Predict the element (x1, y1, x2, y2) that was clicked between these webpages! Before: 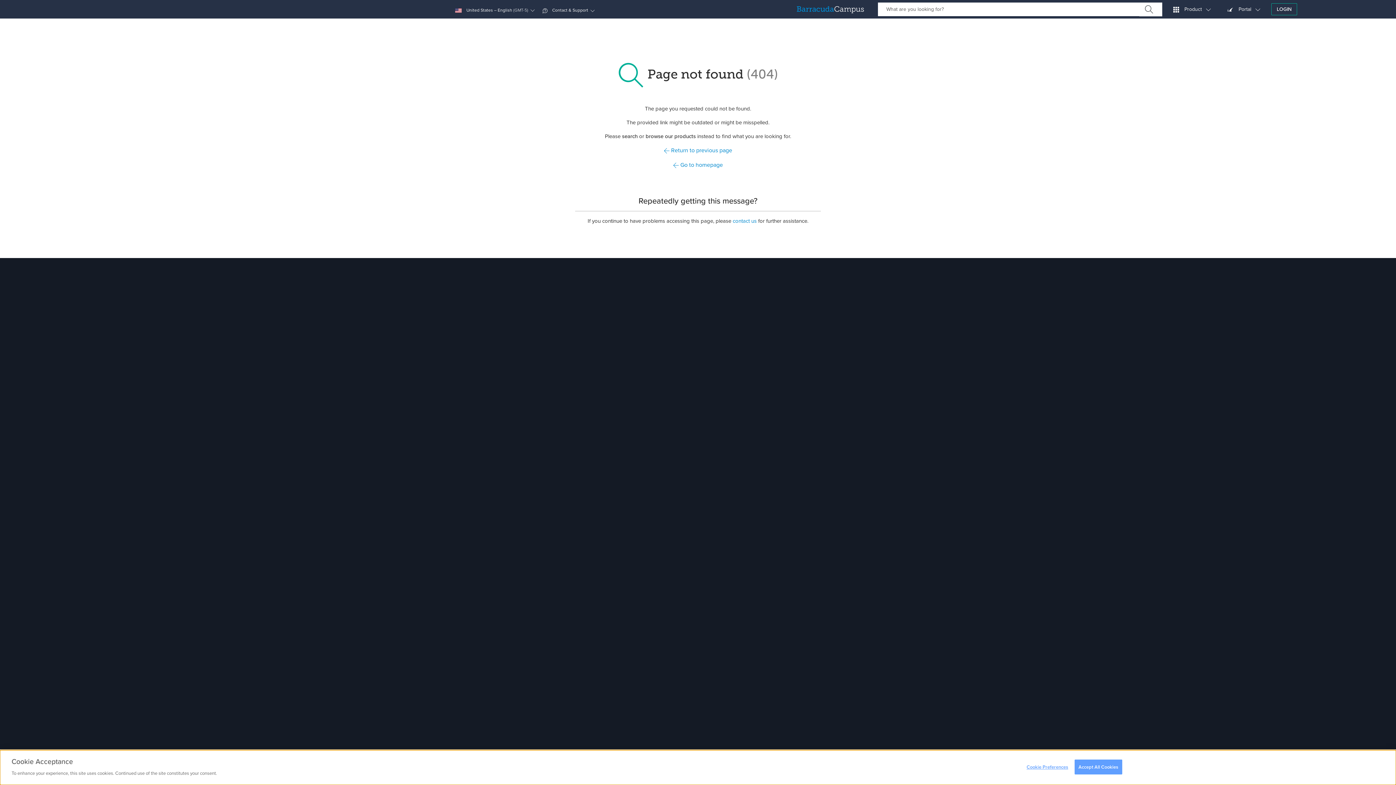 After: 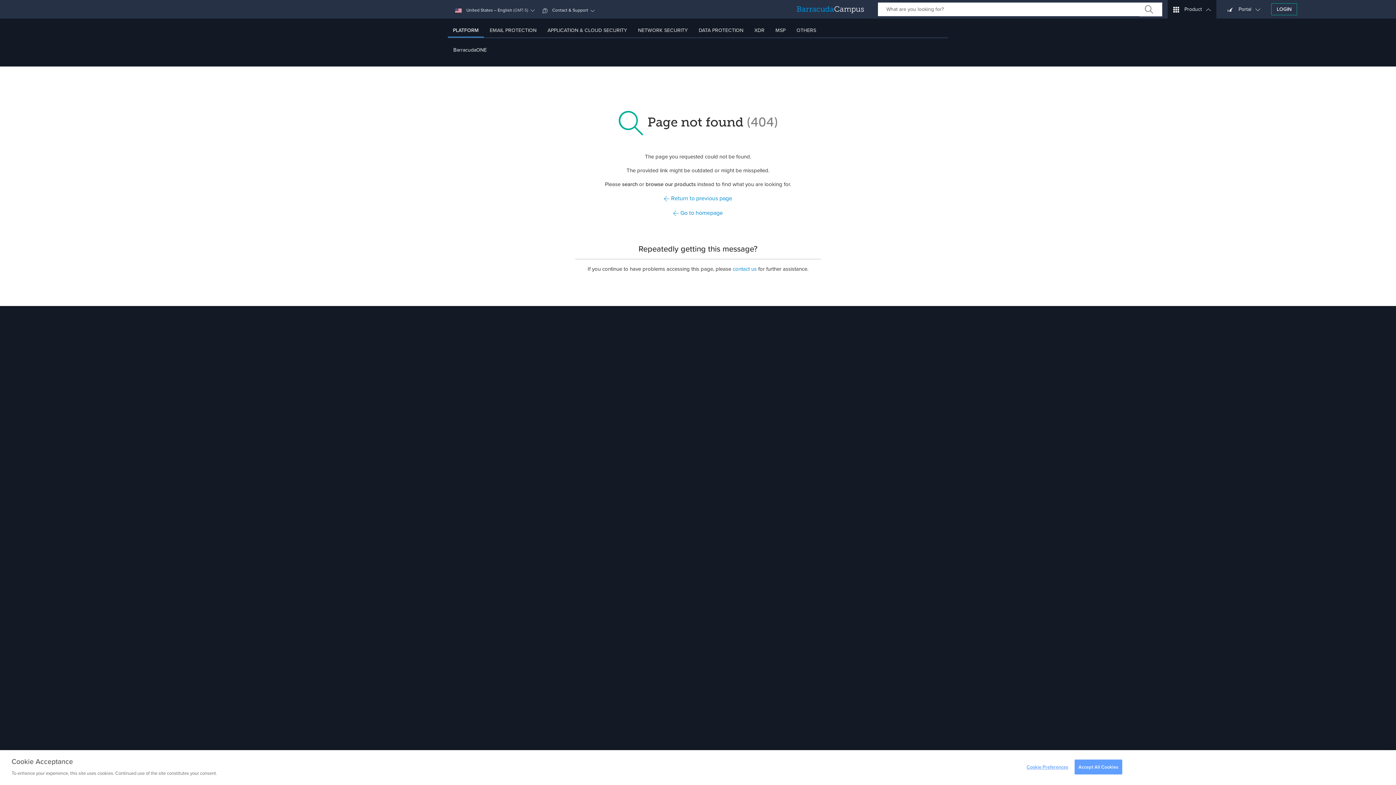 Action: label:  Product  bbox: (1168, 0, 1216, 18)